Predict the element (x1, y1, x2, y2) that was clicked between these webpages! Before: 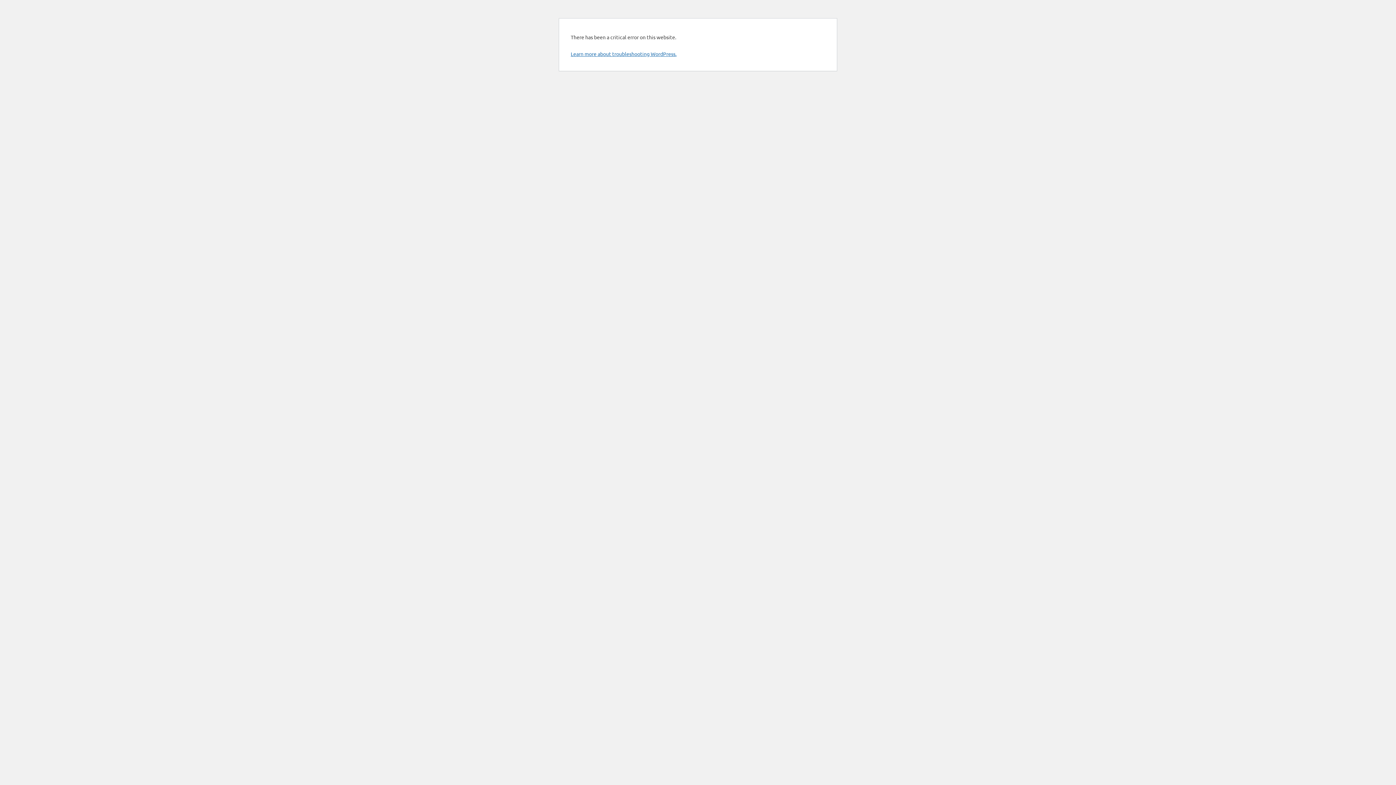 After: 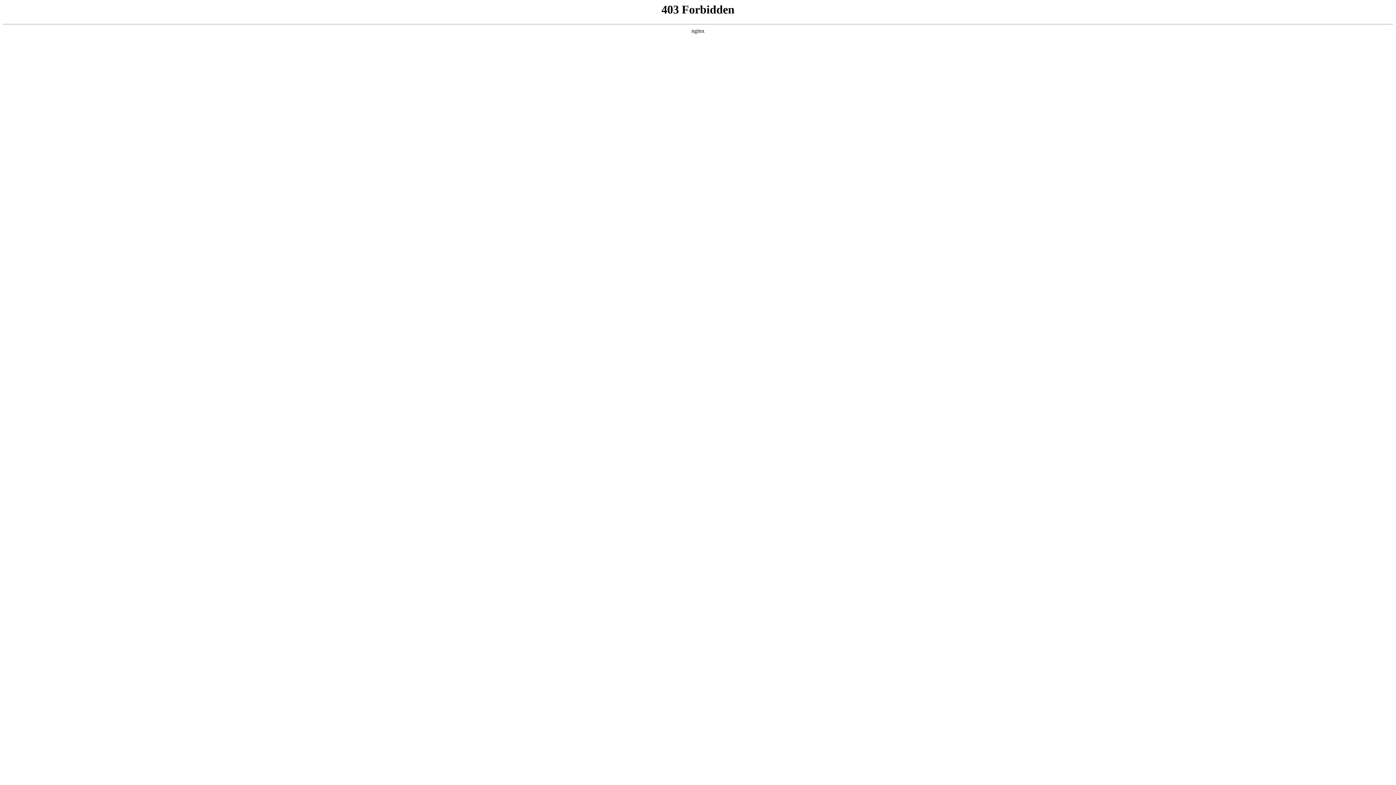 Action: label: Learn more about troubleshooting WordPress. bbox: (570, 50, 676, 57)